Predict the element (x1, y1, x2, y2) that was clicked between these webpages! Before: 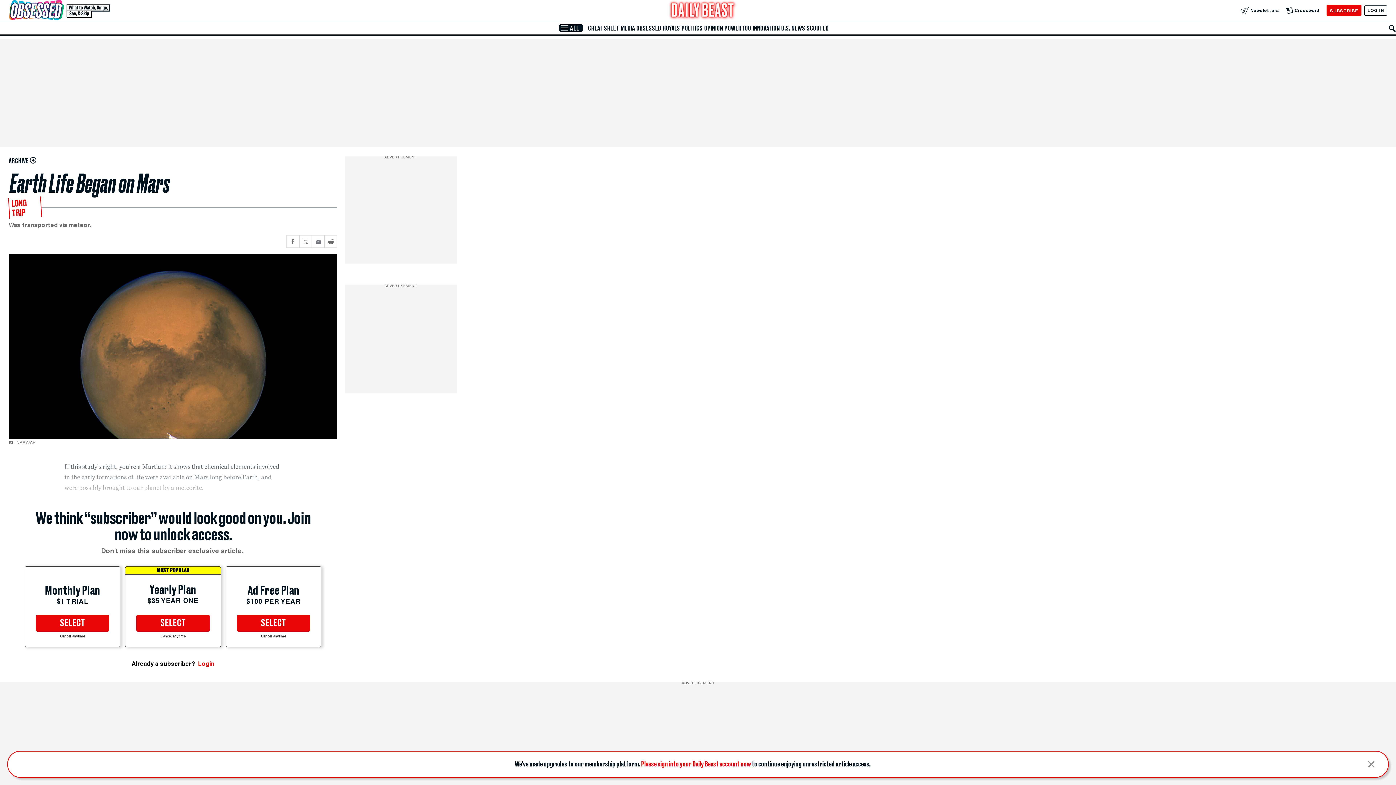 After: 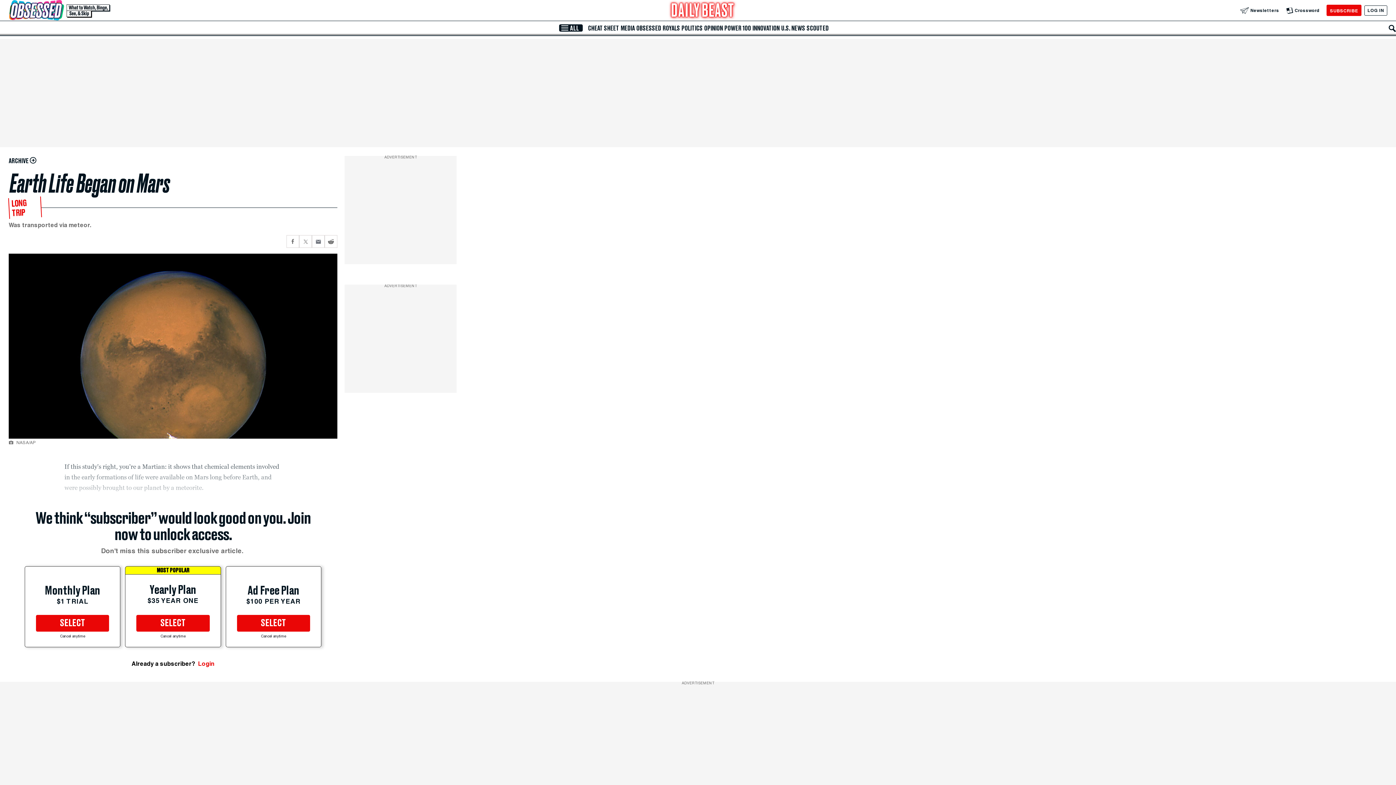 Action: bbox: (1359, 752, 1384, 777)